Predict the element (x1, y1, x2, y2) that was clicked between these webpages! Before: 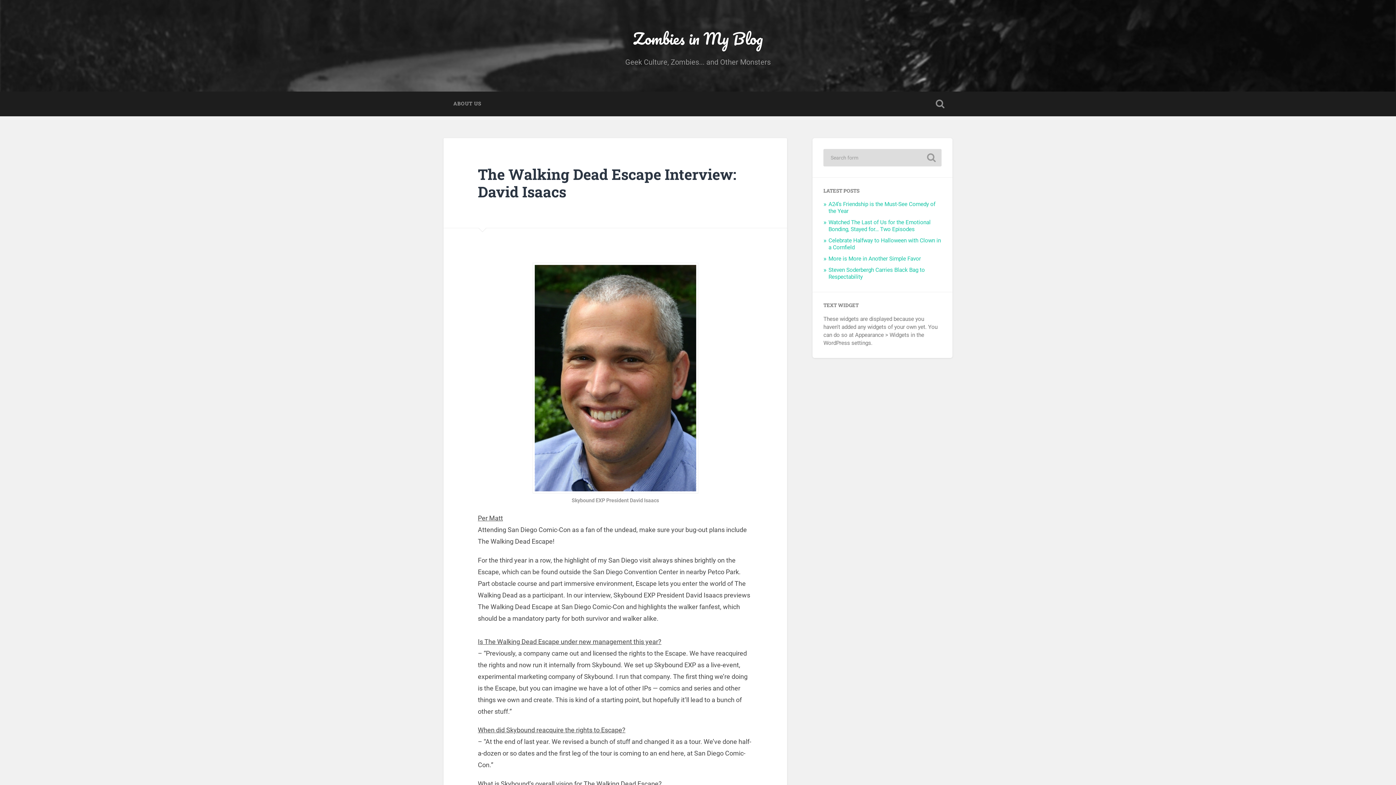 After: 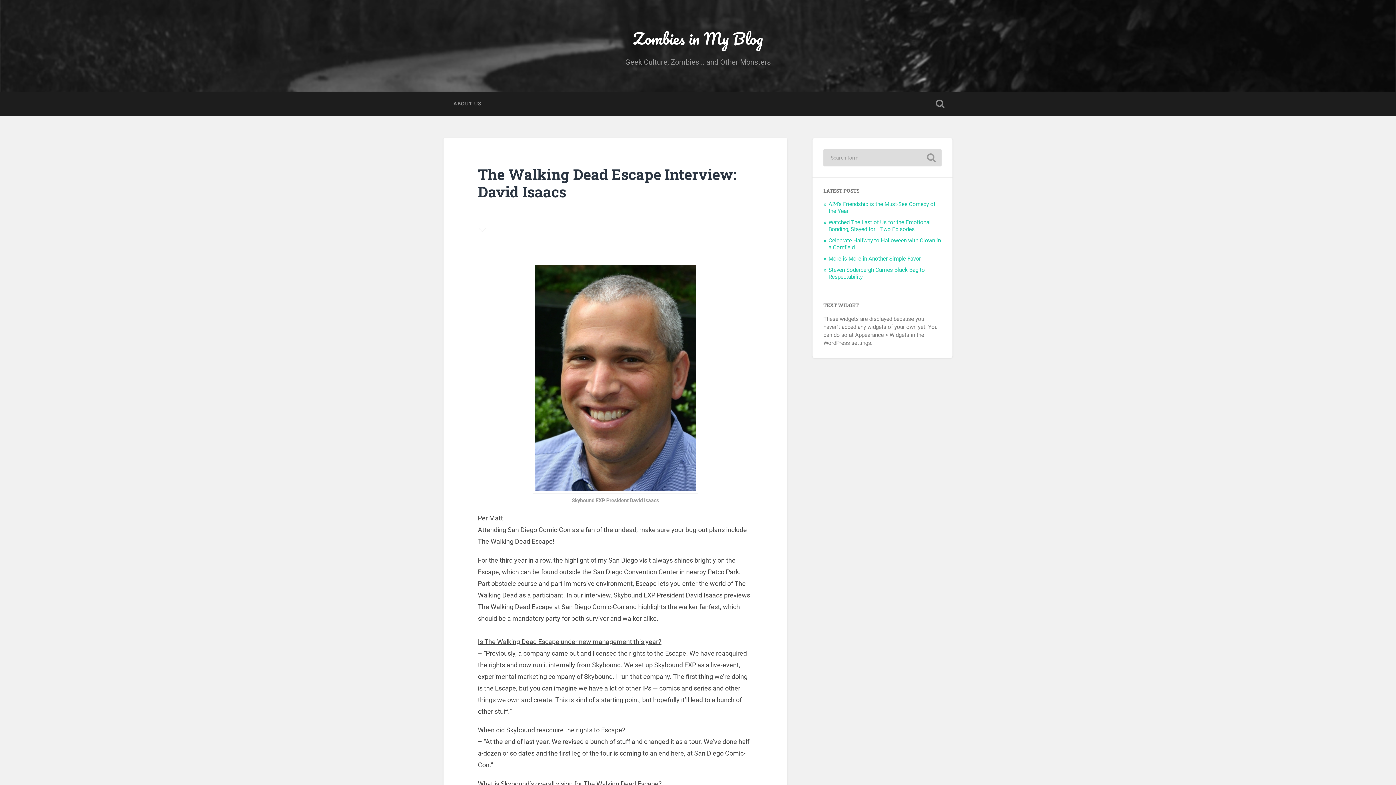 Action: label: The Walking Dead Escape Interview: David Isaacs bbox: (478, 164, 736, 201)